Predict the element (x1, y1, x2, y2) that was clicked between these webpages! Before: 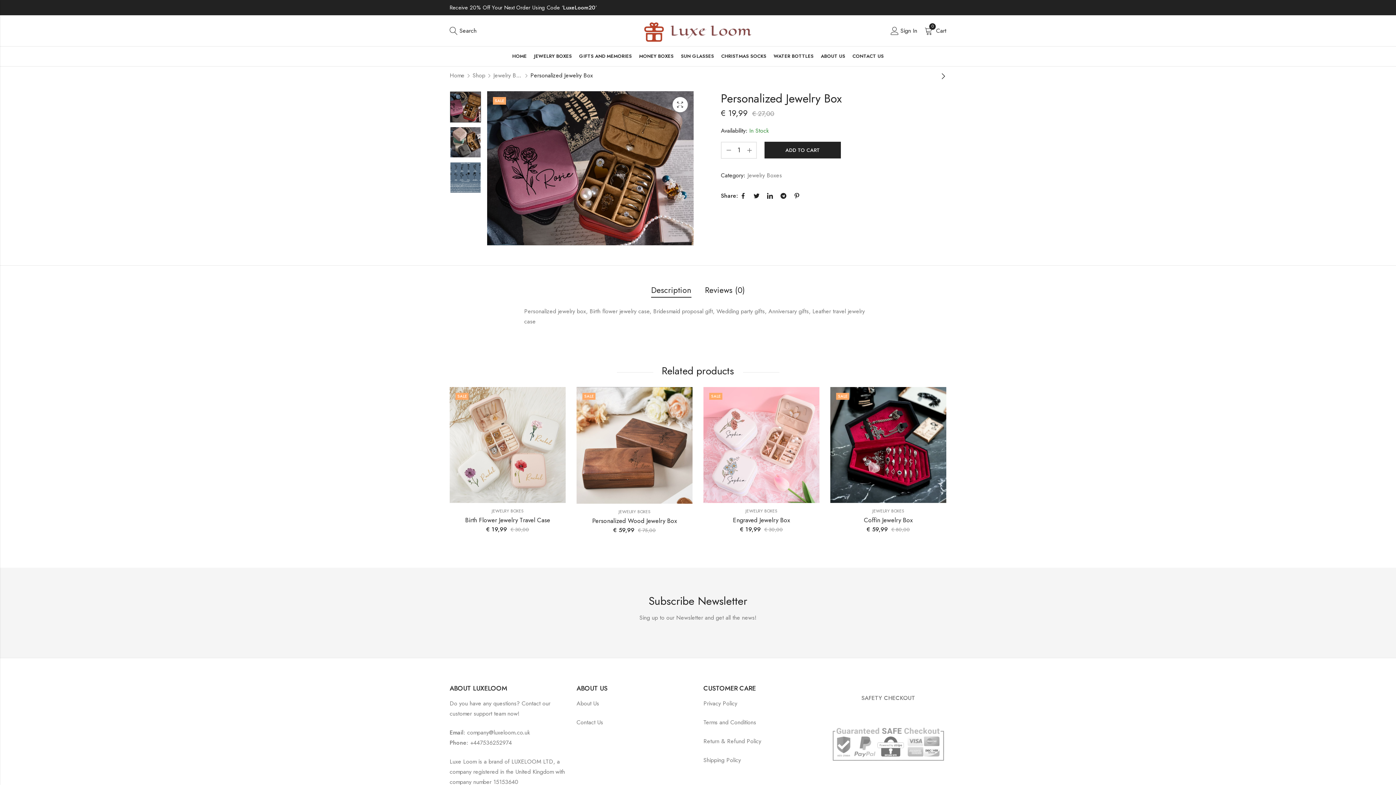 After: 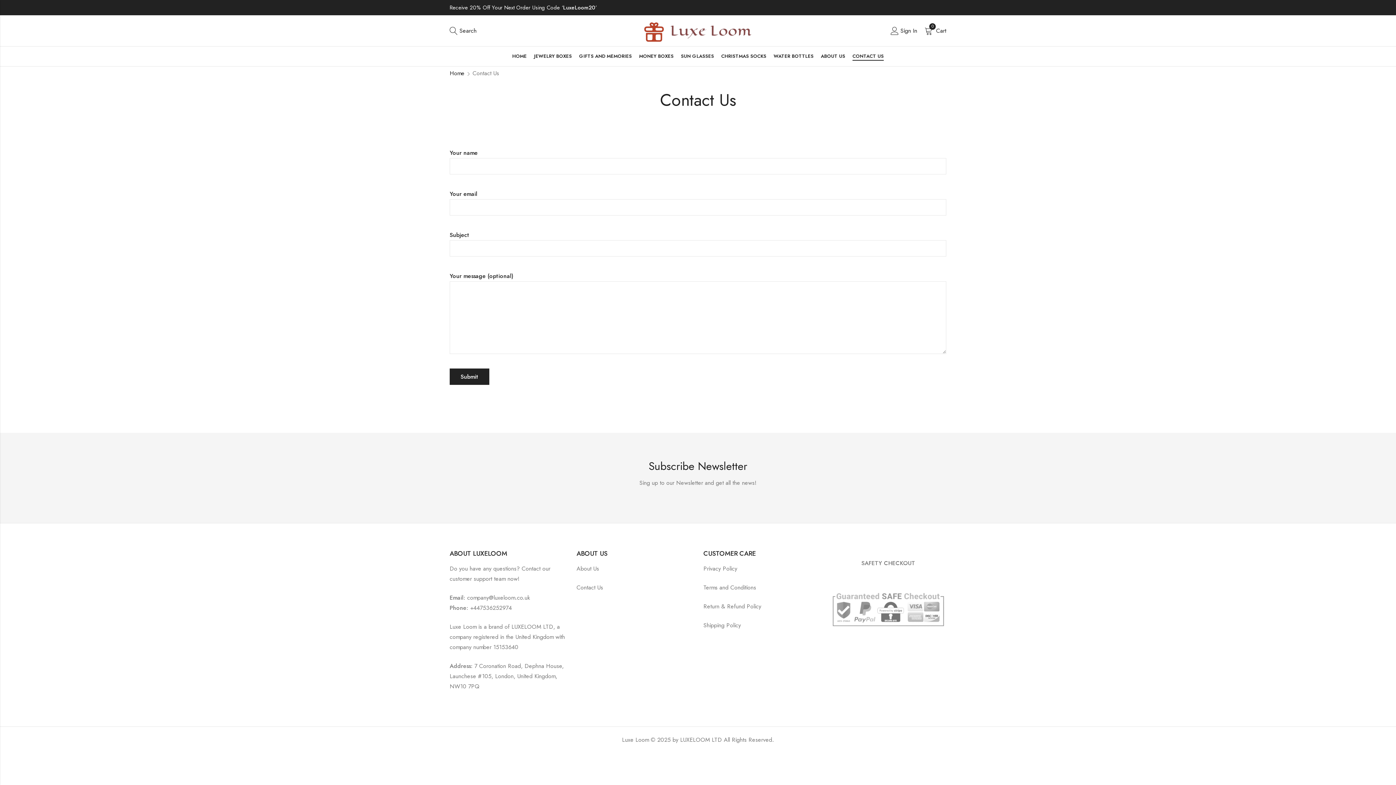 Action: label: Contact Us bbox: (576, 718, 603, 726)